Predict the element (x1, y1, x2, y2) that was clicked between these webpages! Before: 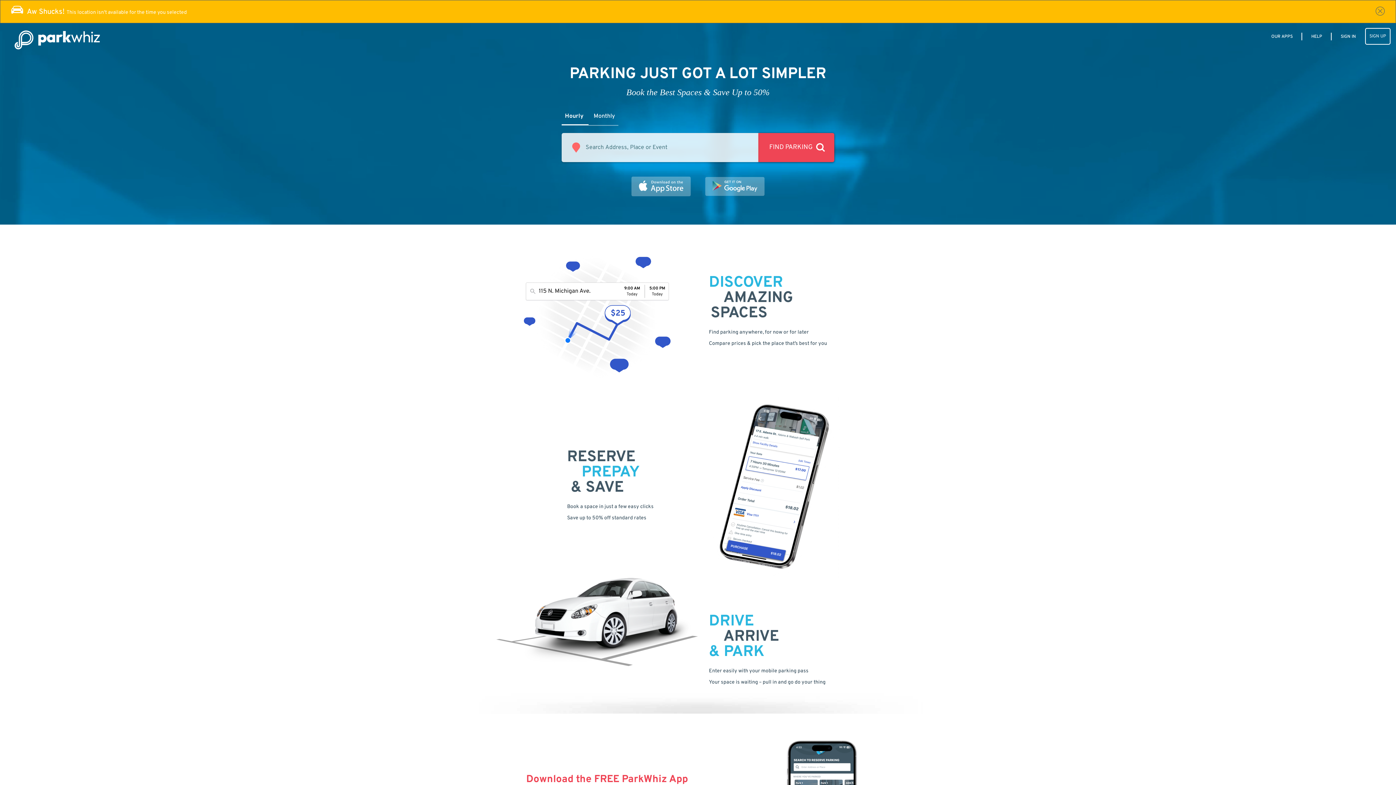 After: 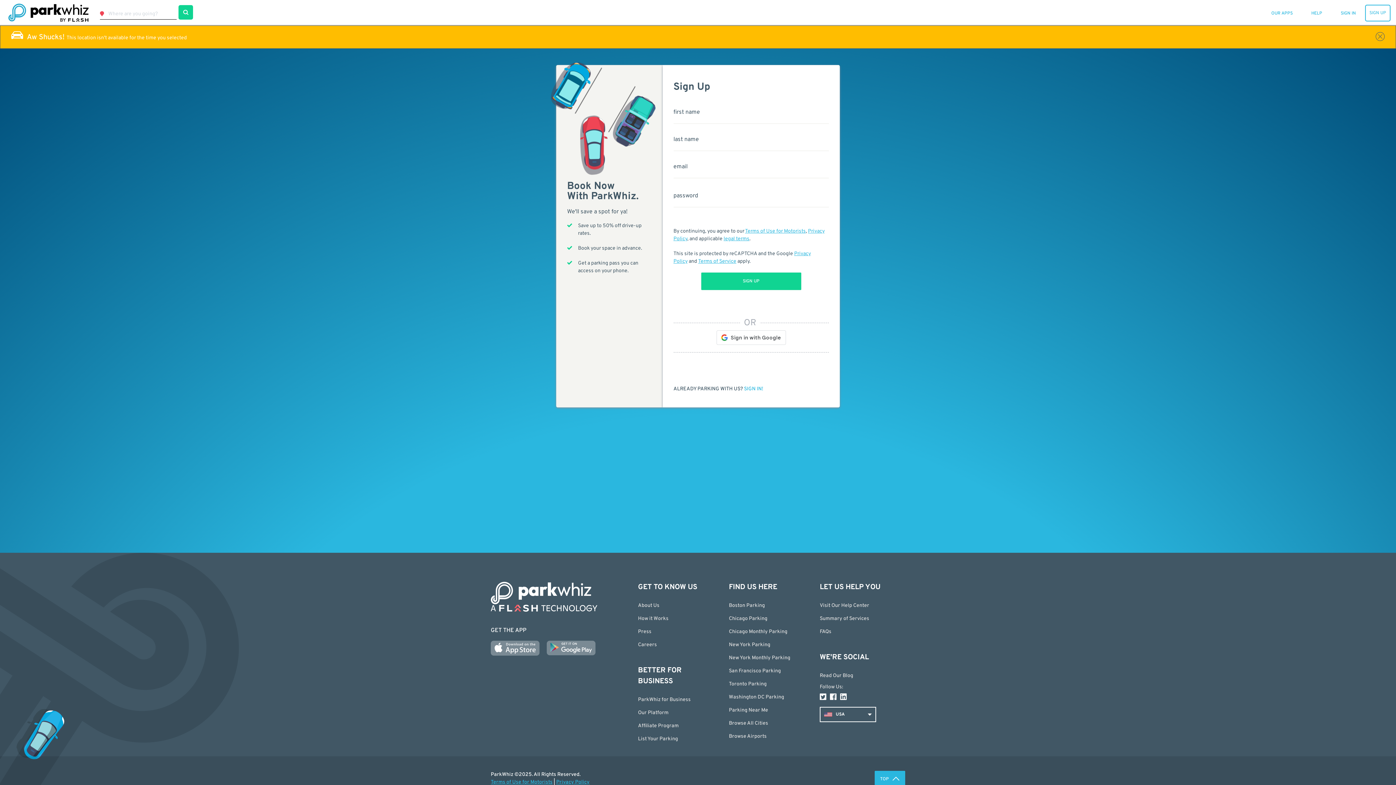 Action: bbox: (1365, 28, 1390, 44) label: SIGN UP